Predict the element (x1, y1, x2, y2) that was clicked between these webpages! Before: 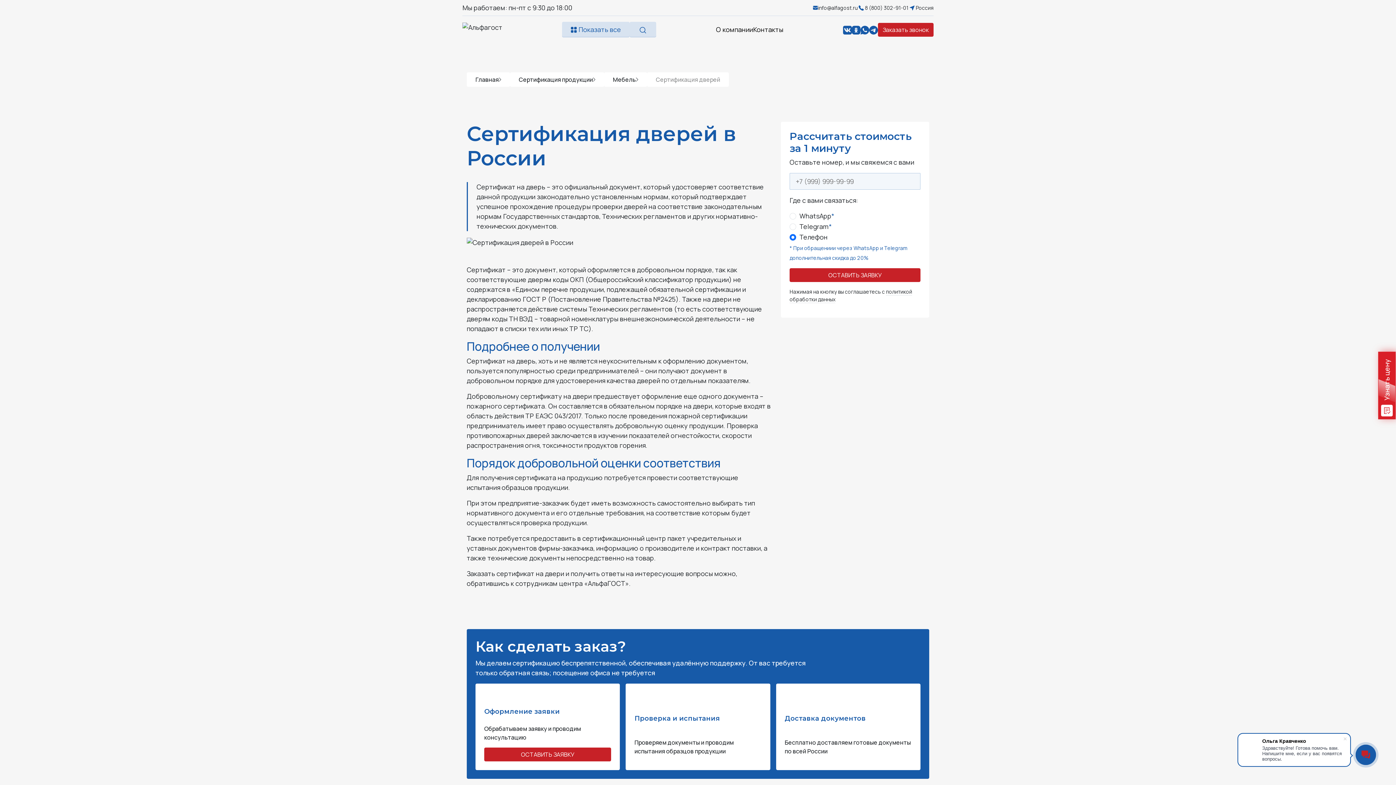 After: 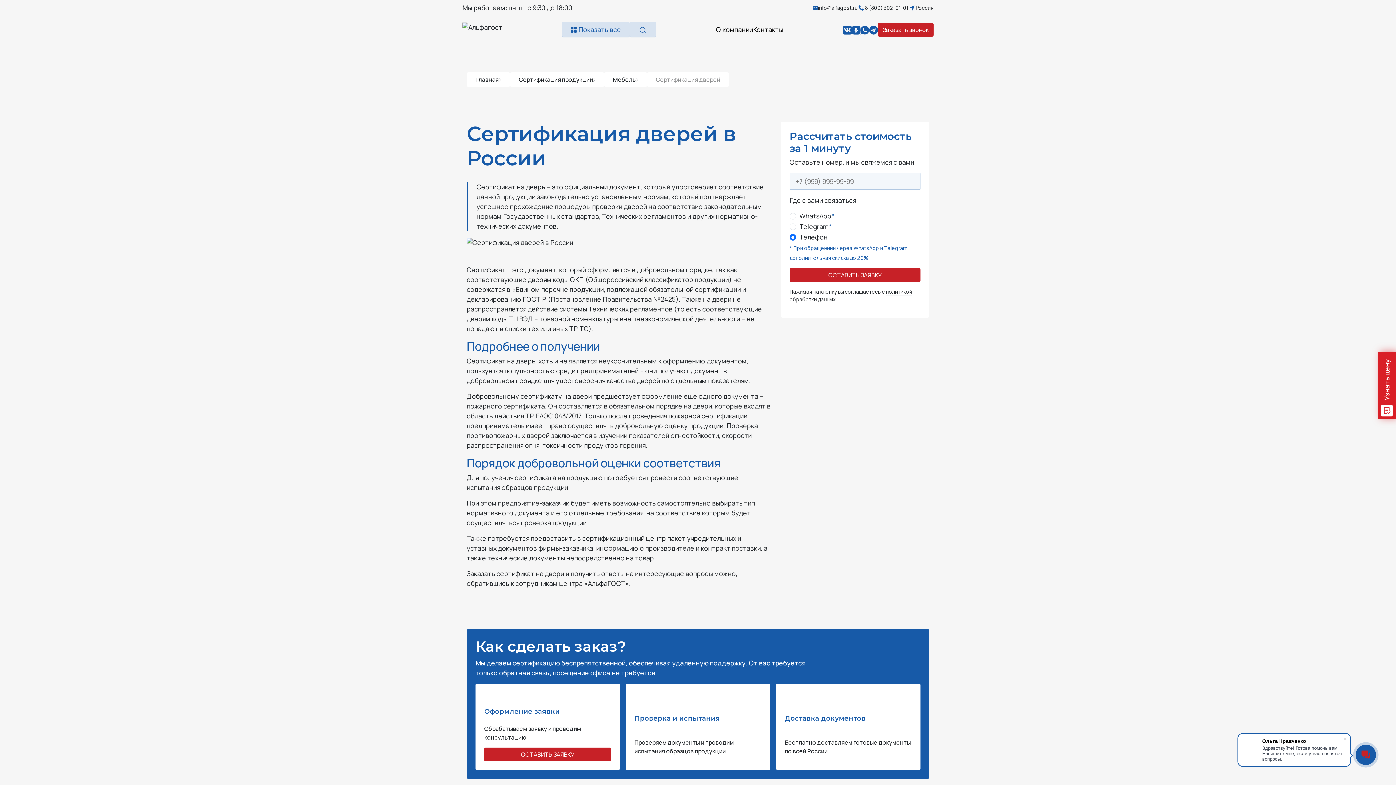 Action: bbox: (851, 25, 860, 33)